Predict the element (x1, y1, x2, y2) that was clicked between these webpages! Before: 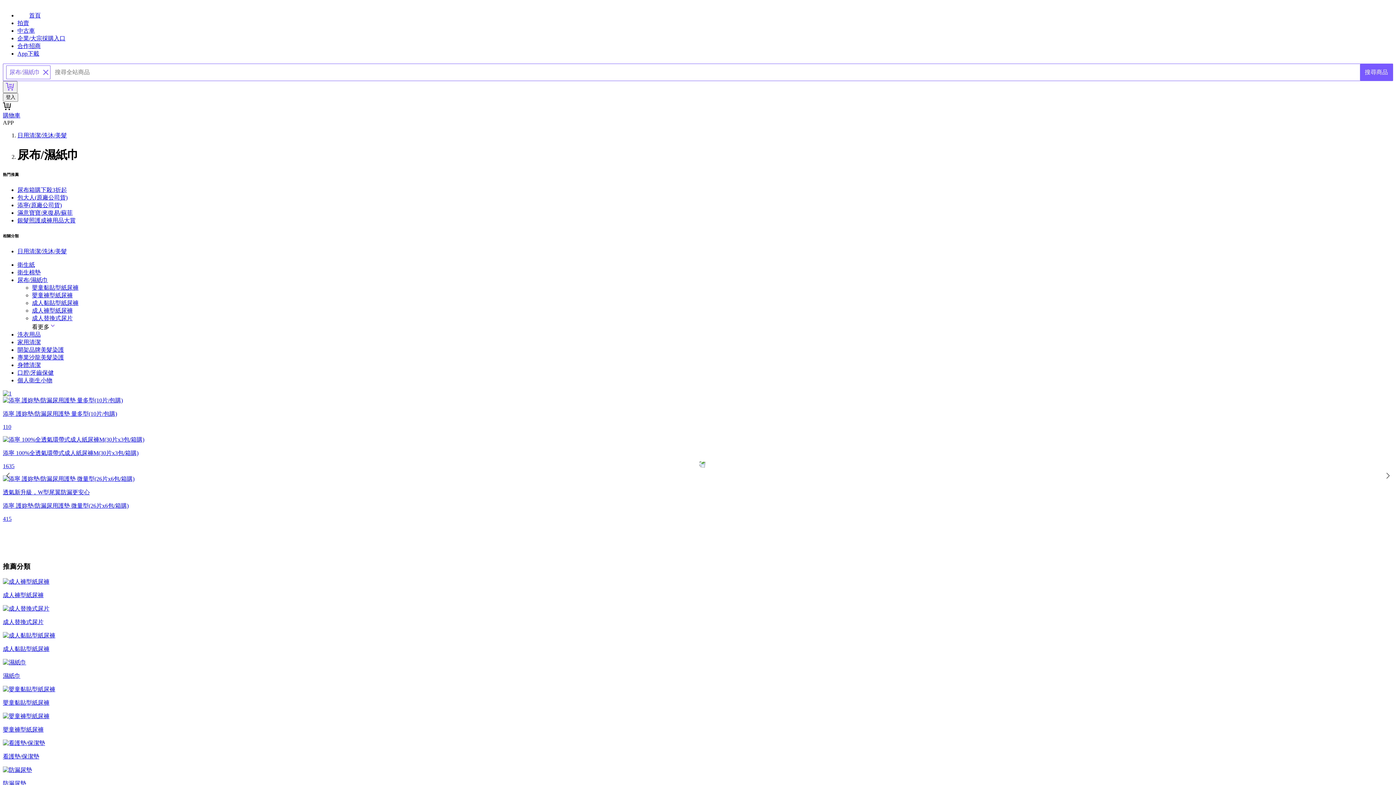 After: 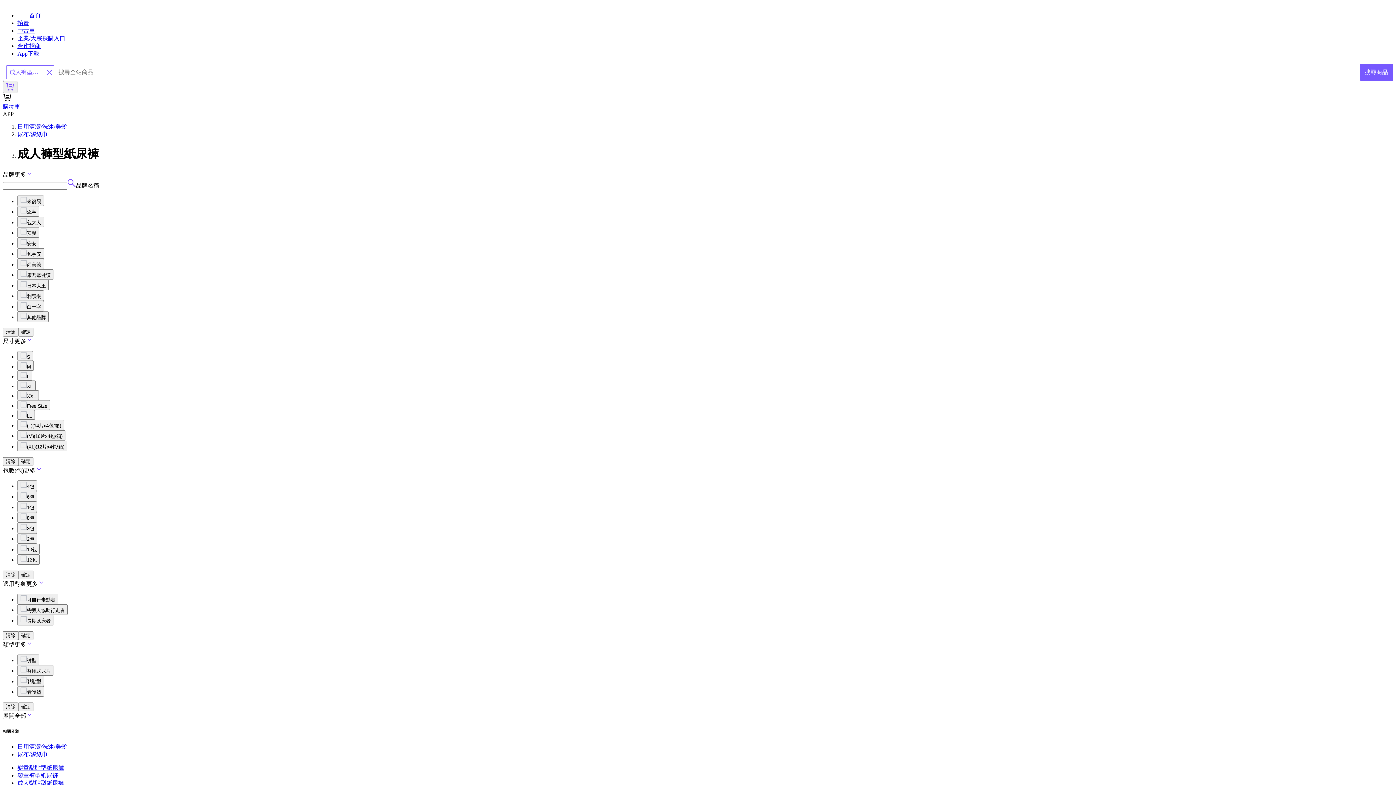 Action: label: 成人褲型紙尿褲 bbox: (2, 578, 1393, 599)